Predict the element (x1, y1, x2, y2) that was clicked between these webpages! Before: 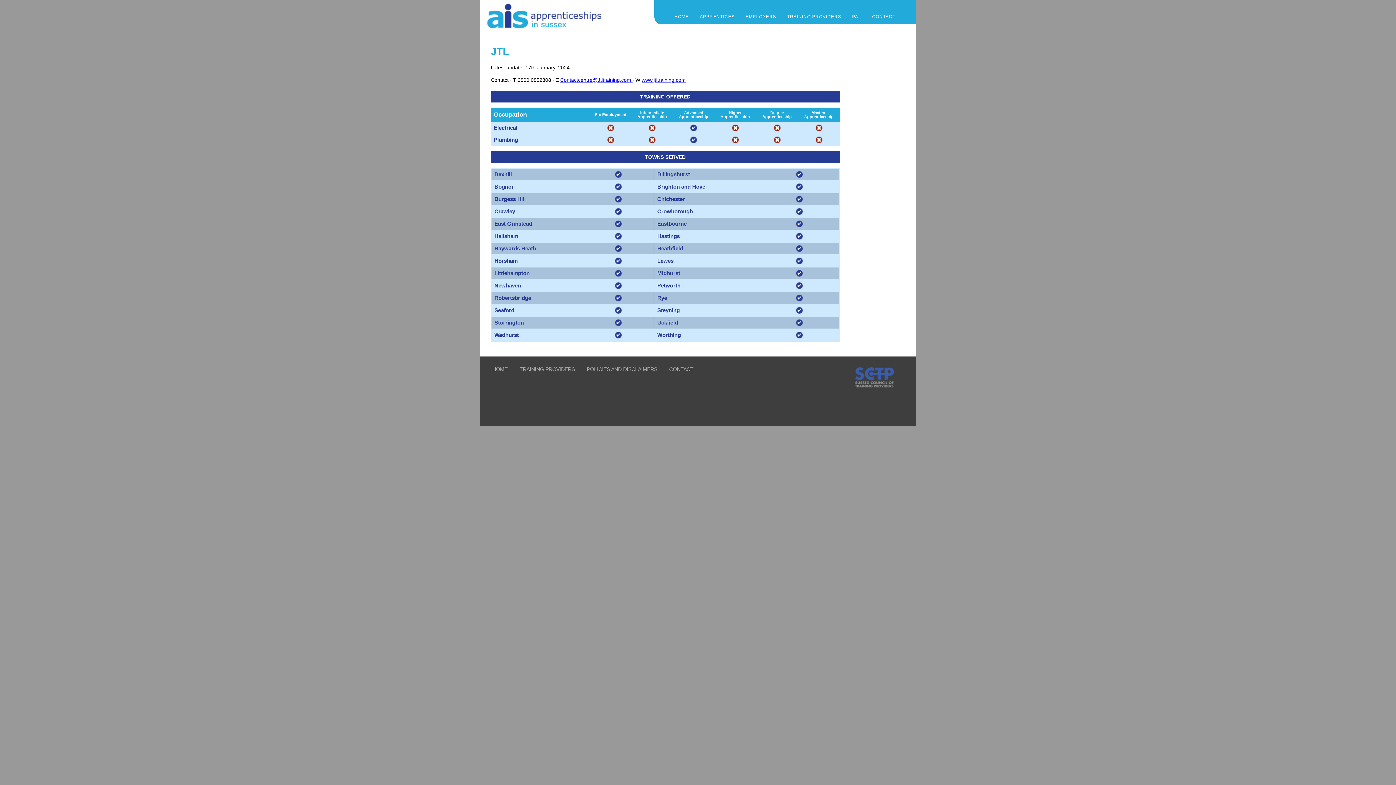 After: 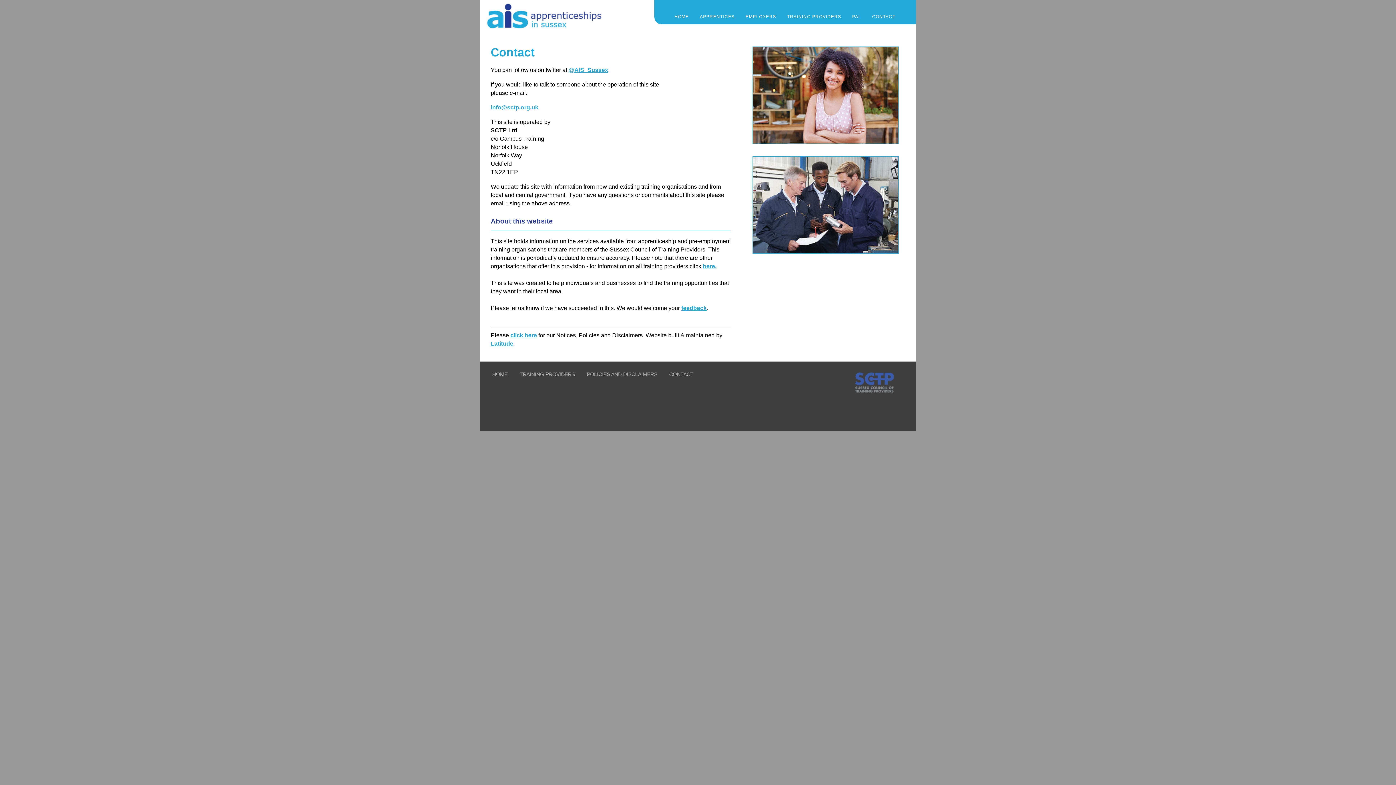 Action: label: CONTACT bbox: (866, 0, 901, 24)